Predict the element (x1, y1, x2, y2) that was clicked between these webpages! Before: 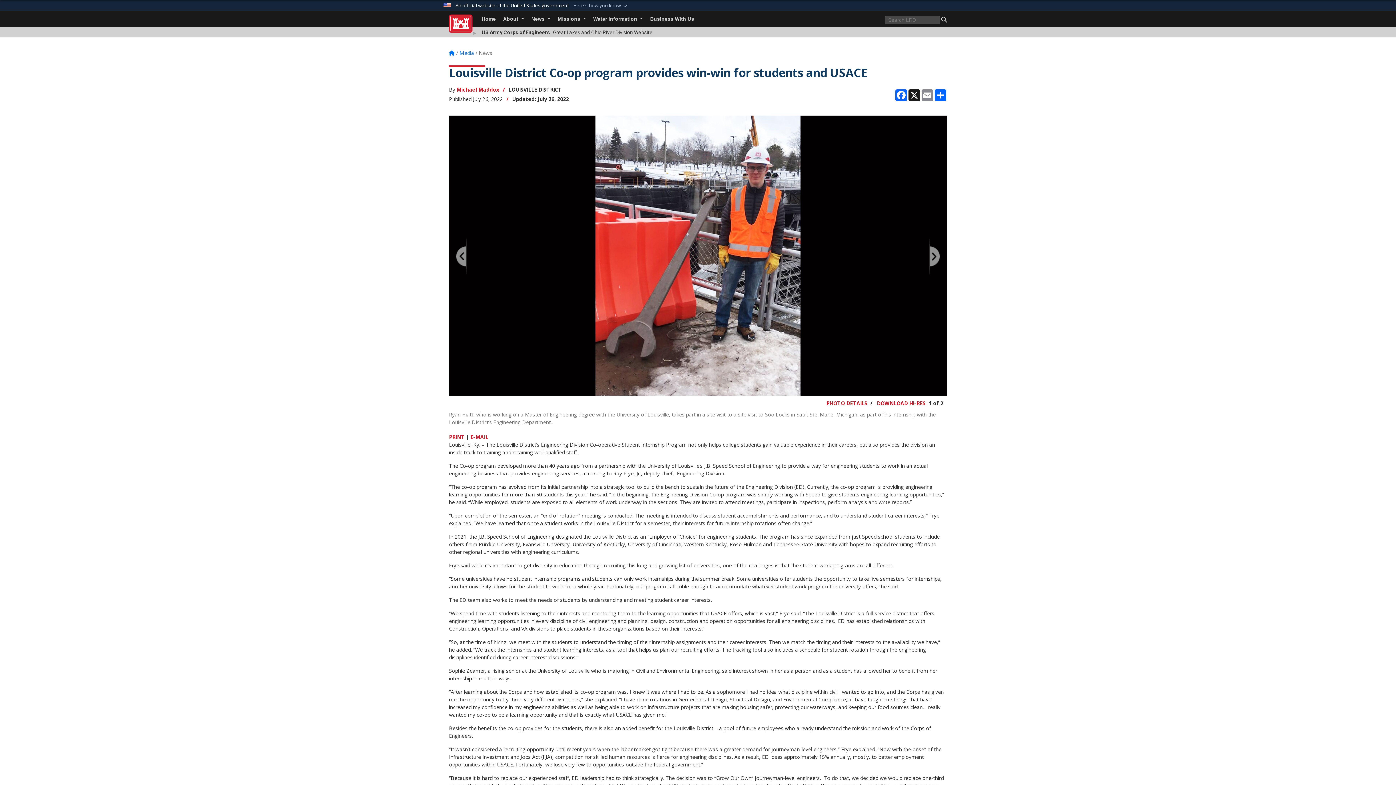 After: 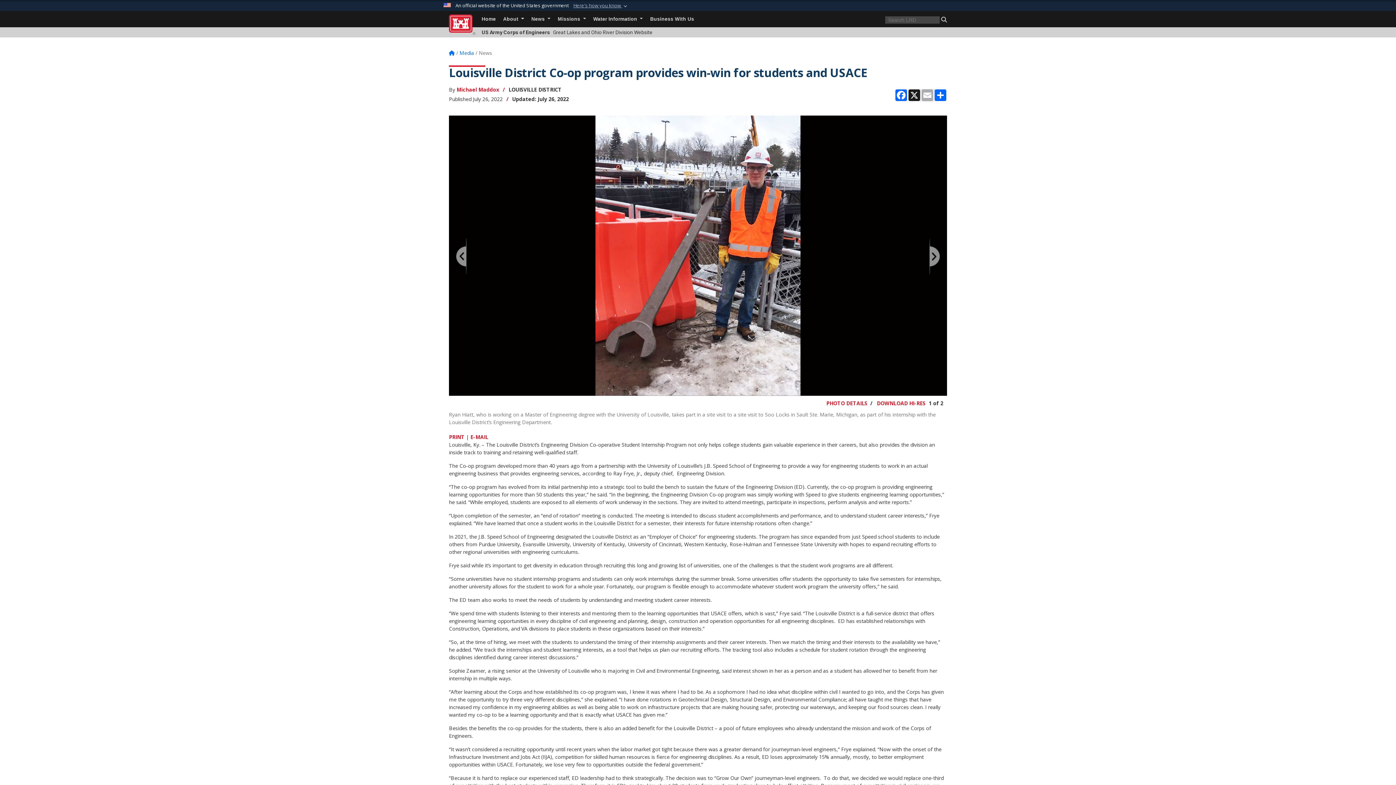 Action: bbox: (921, 89, 934, 101) label: Email